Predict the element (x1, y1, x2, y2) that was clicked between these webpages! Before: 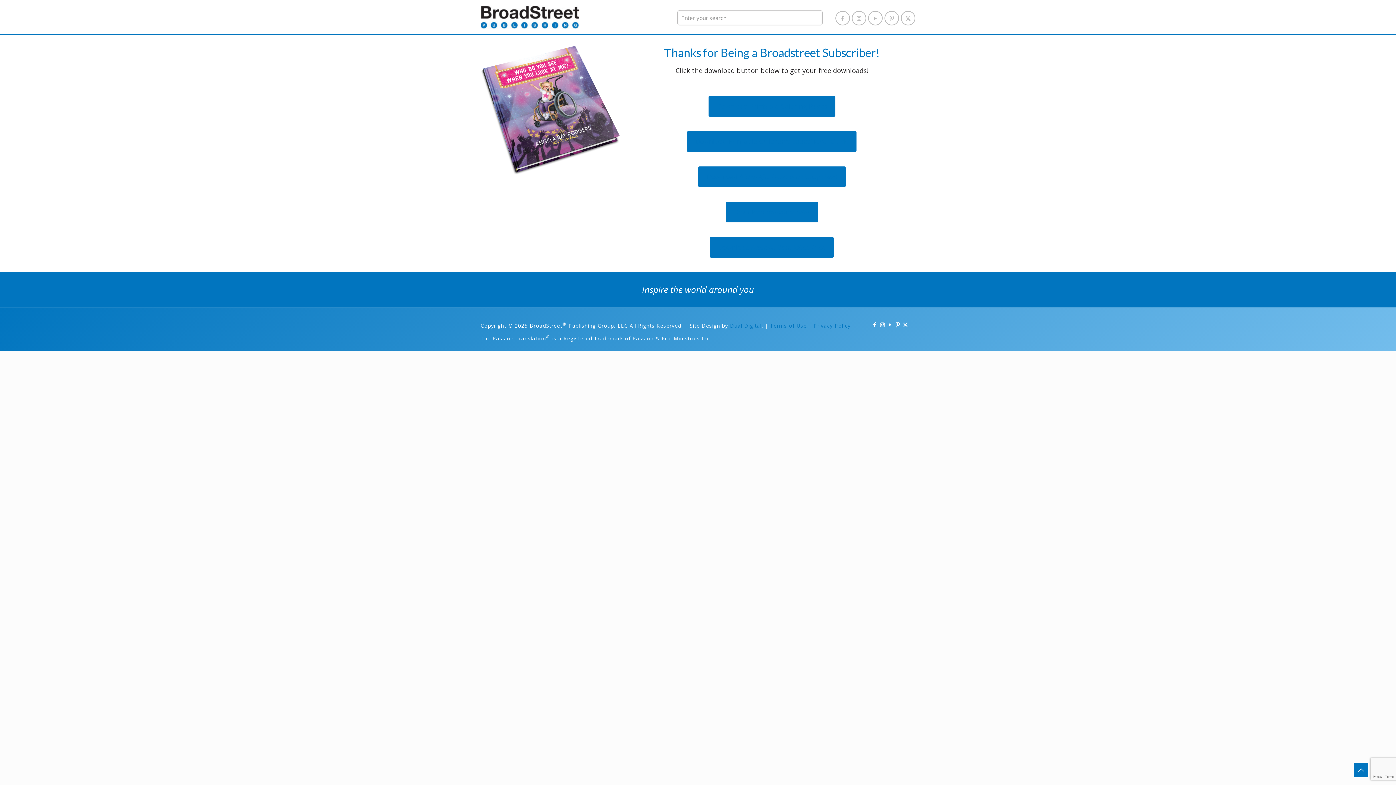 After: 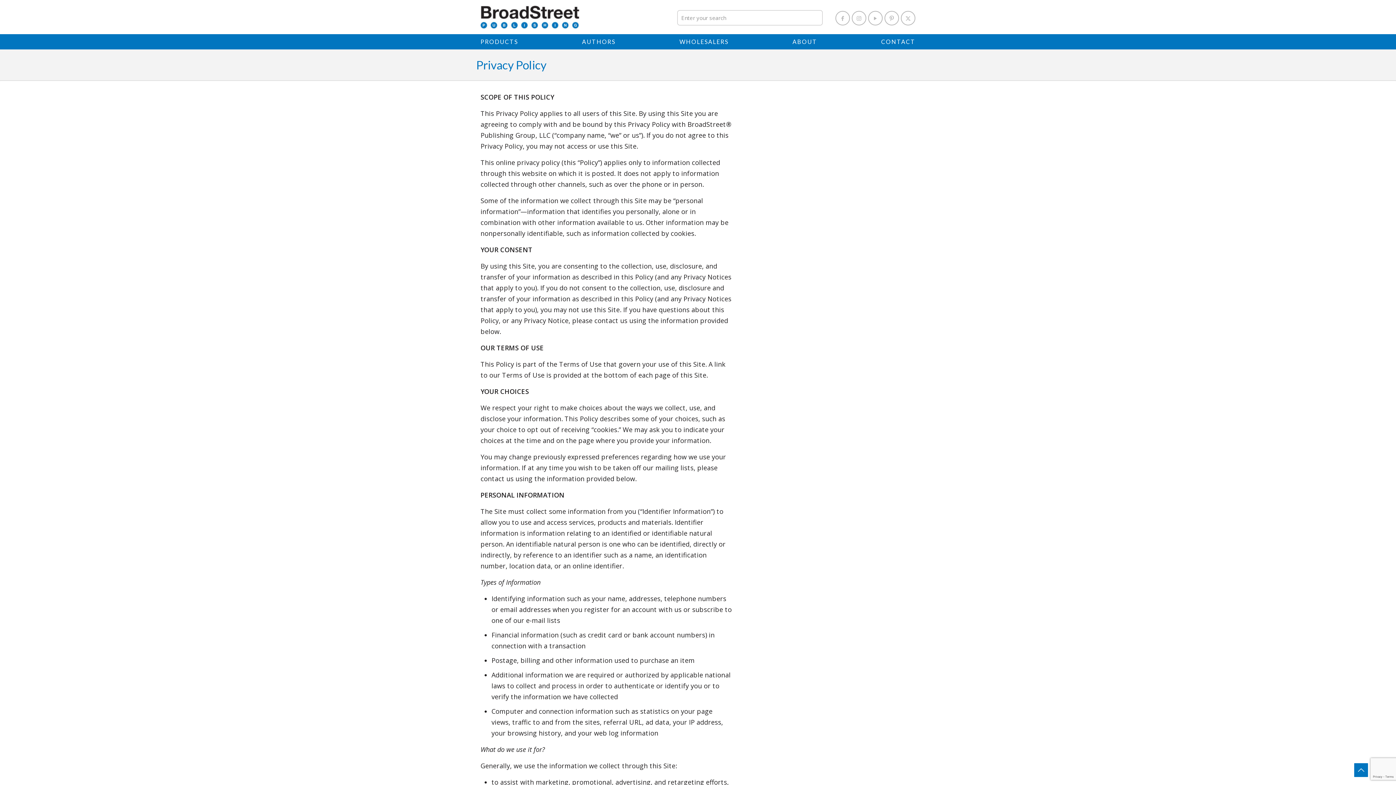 Action: bbox: (813, 322, 850, 329) label: Privacy Policy